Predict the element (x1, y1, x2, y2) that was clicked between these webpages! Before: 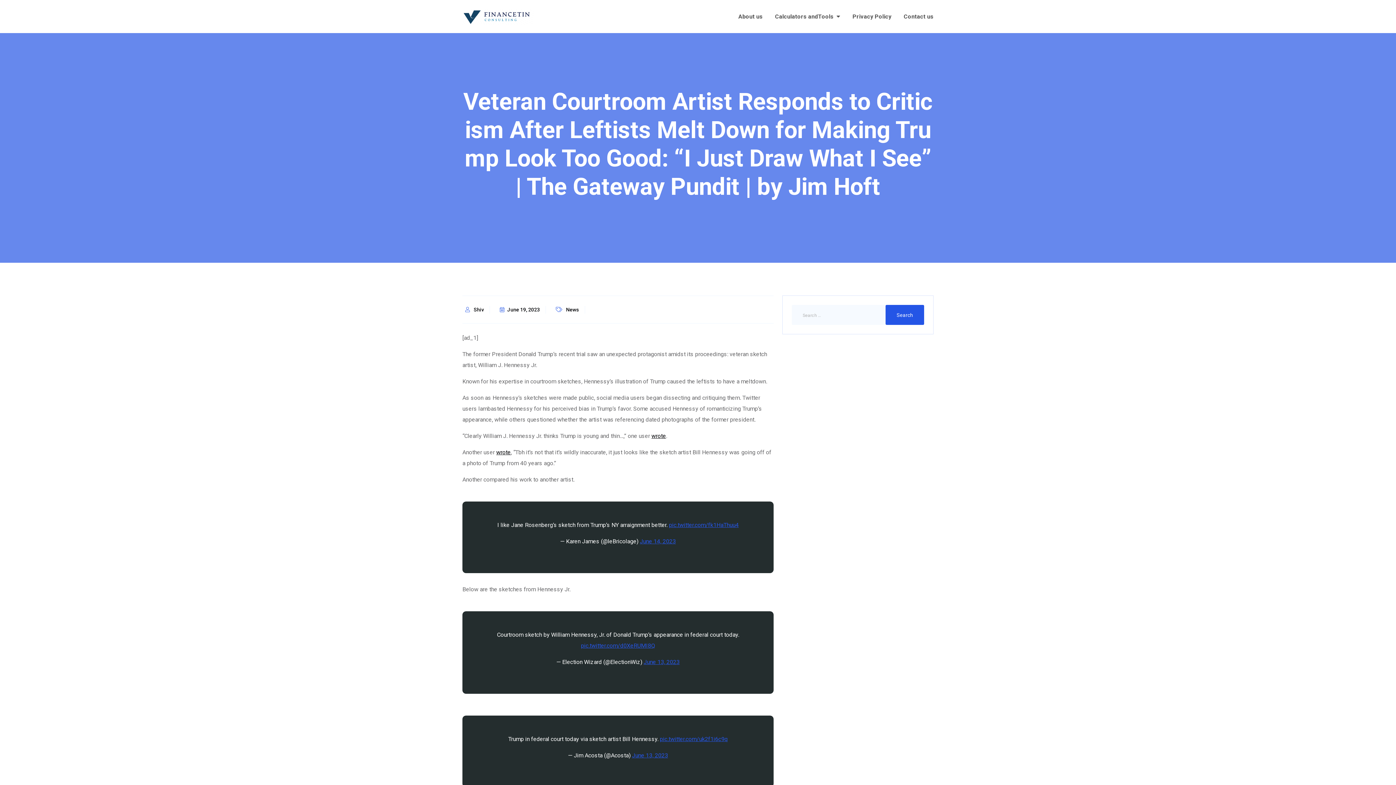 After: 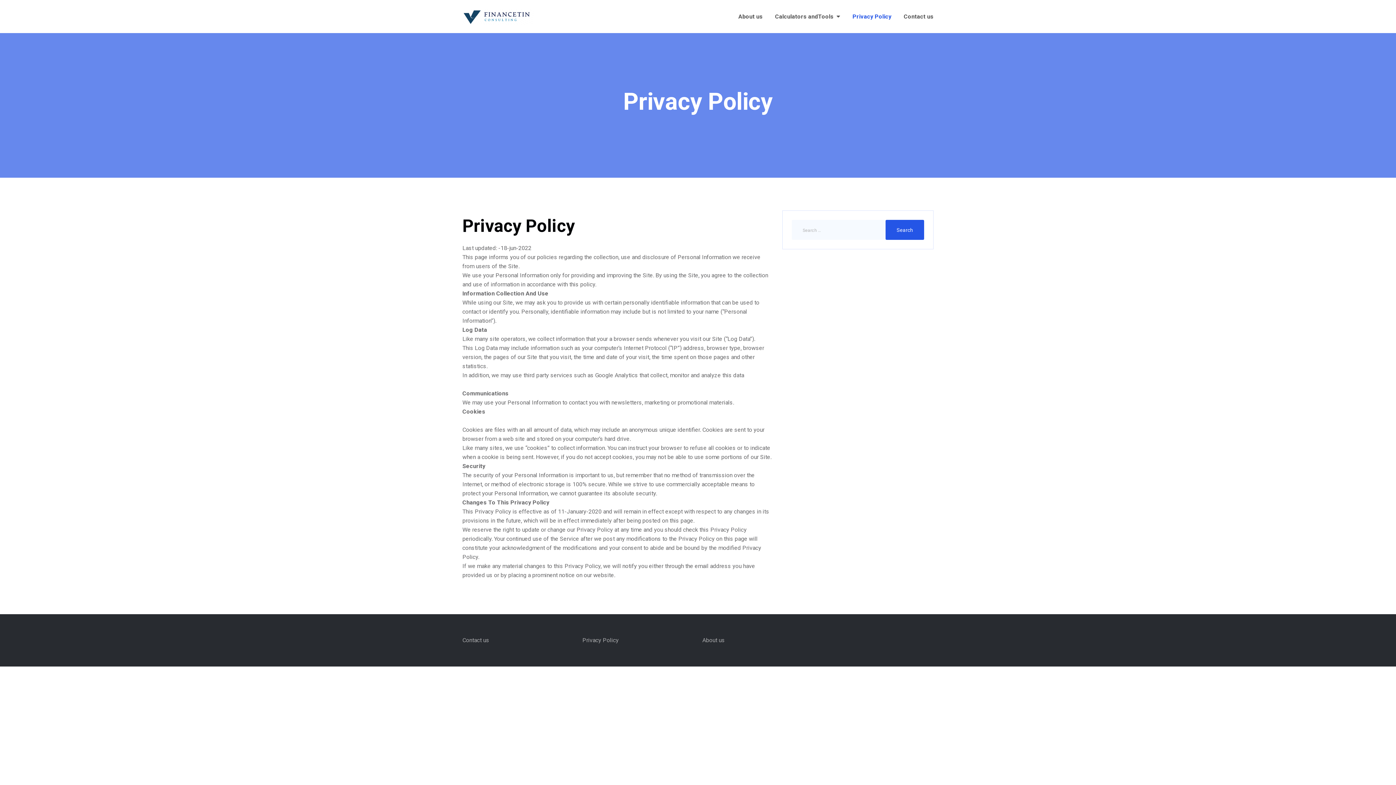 Action: bbox: (852, 12, 891, 21) label: Privacy Policy